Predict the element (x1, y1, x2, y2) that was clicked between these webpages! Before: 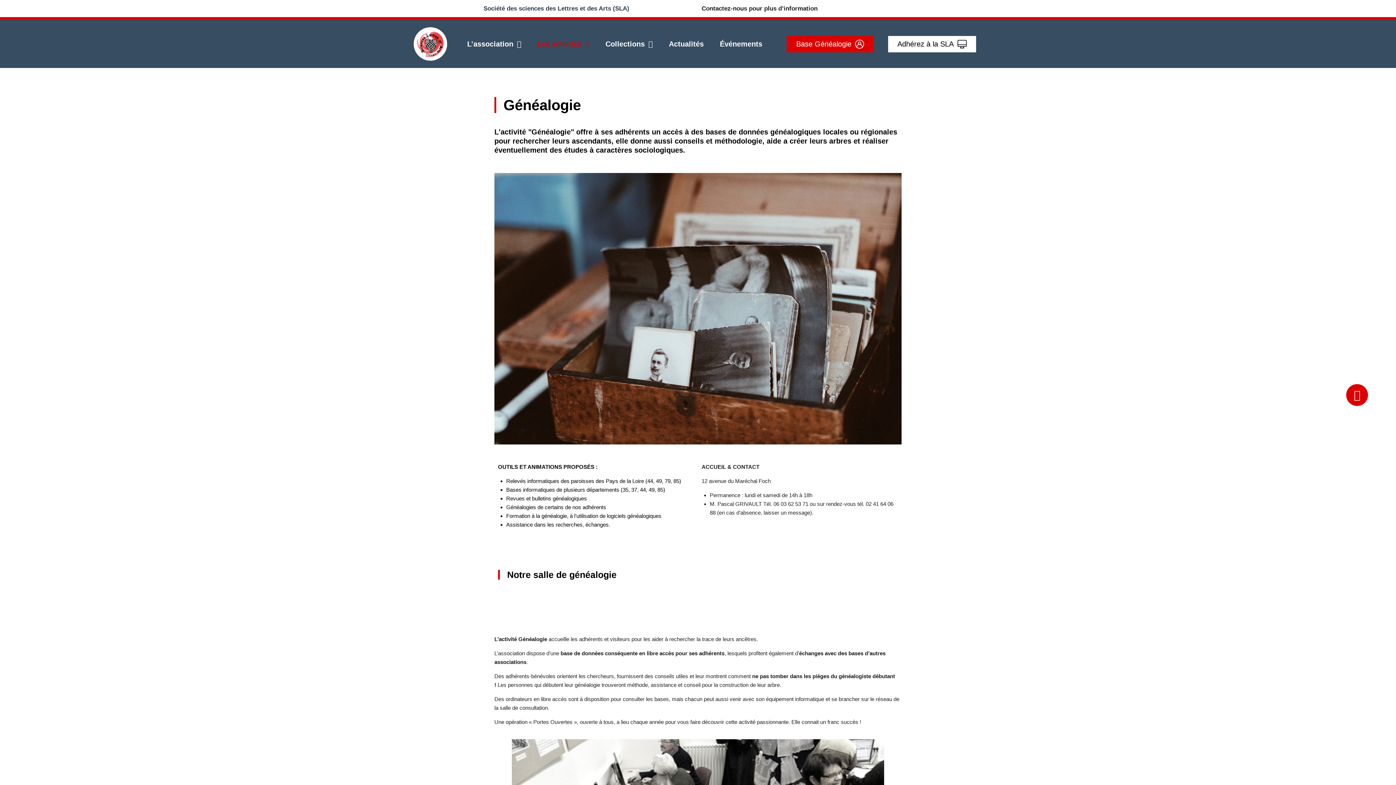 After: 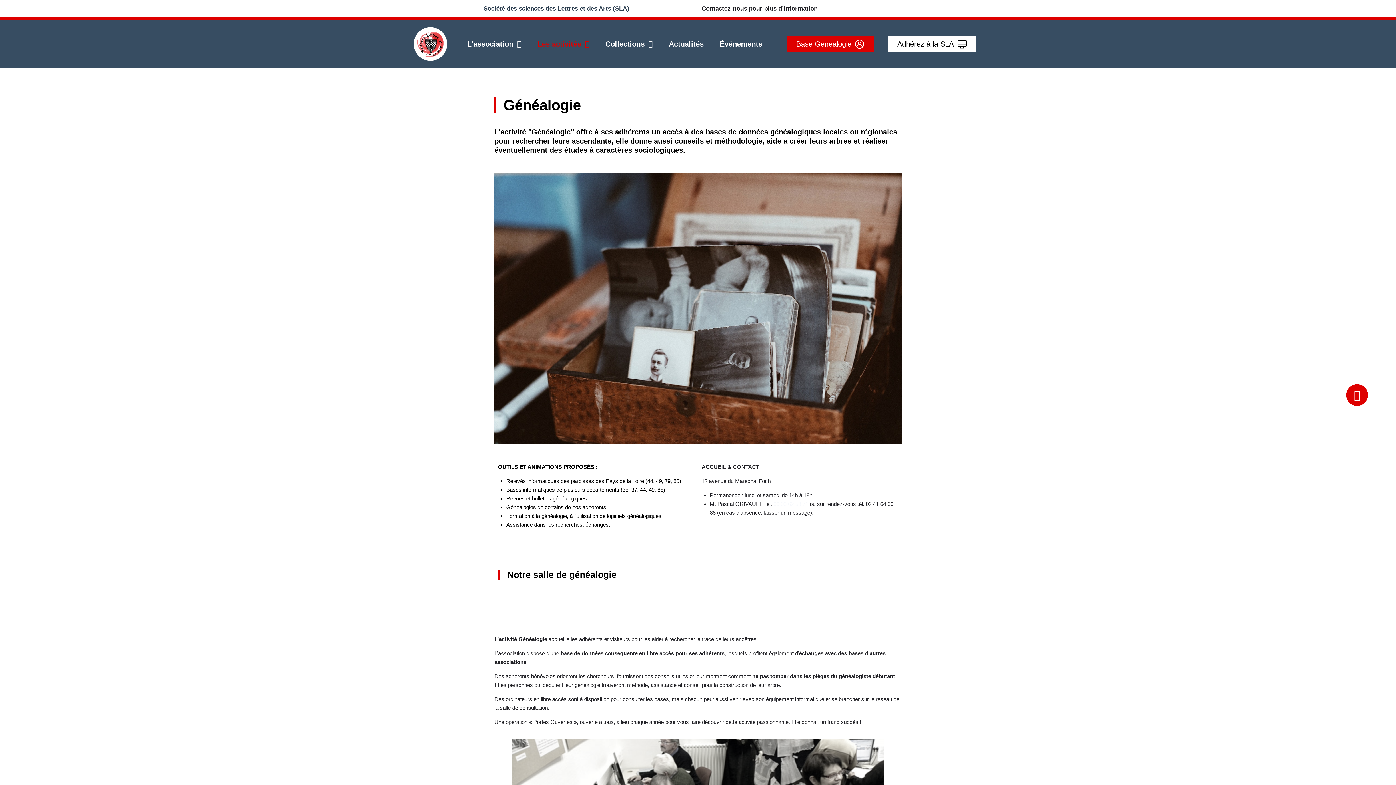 Action: bbox: (773, 500, 808, 507) label: 06 03 62 53 71